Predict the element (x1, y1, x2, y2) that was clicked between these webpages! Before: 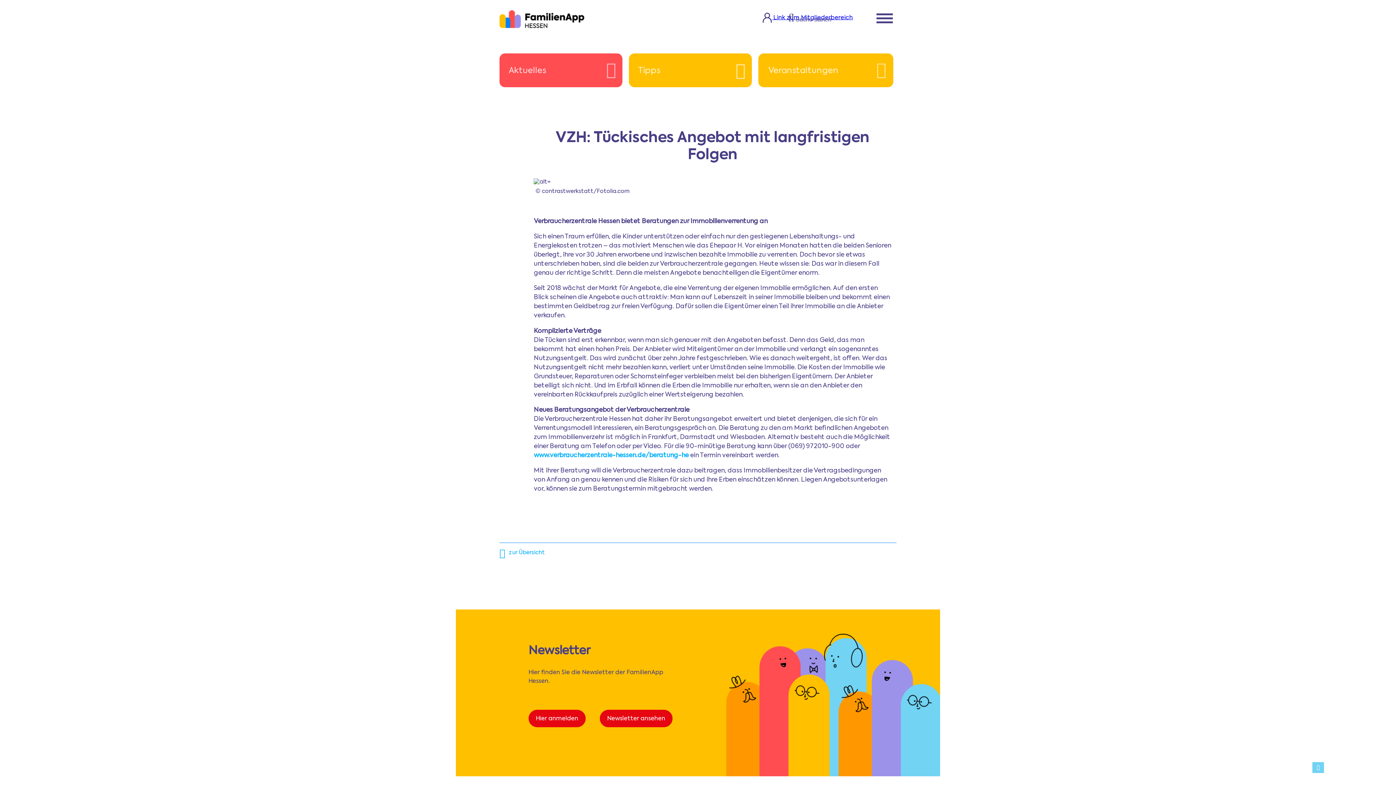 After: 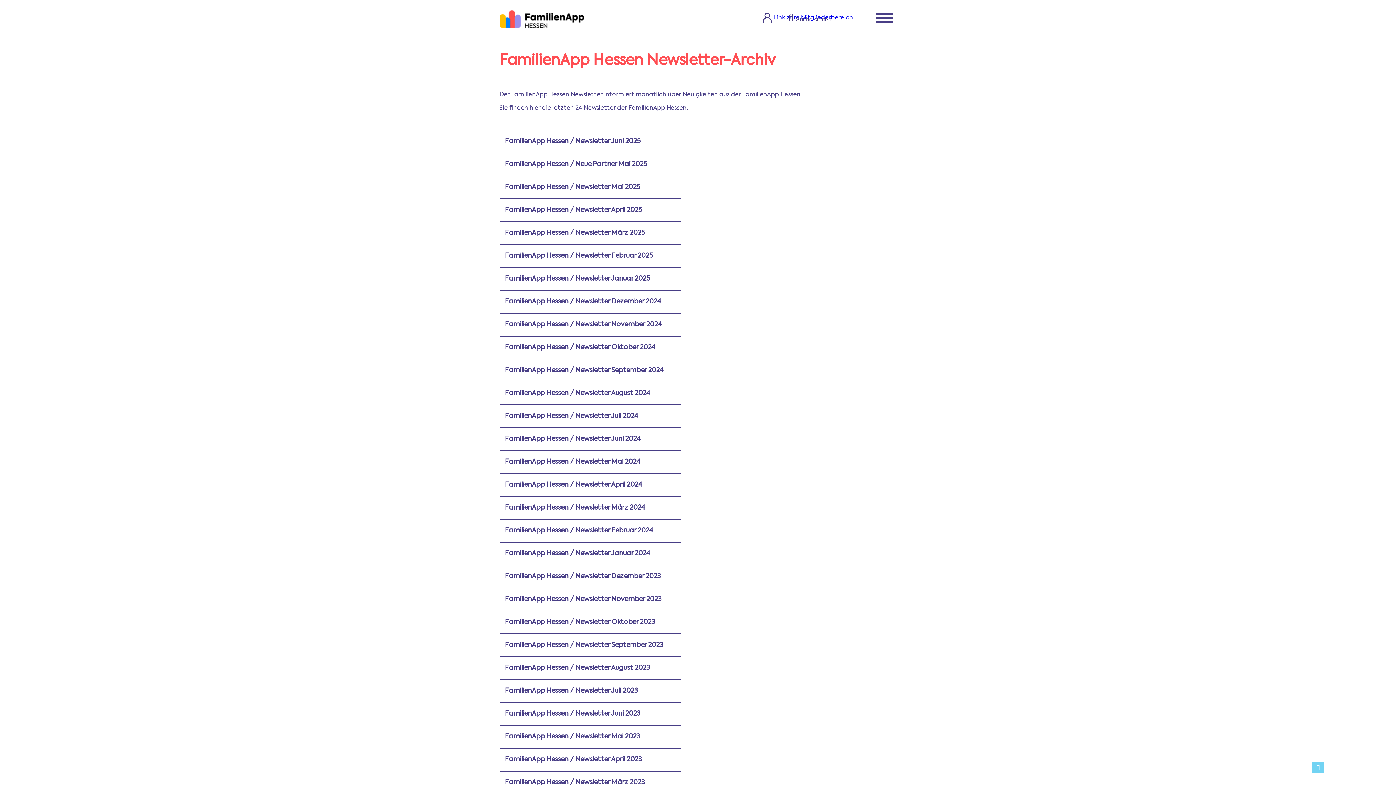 Action: label: Newsletter ansehen bbox: (600, 710, 672, 727)